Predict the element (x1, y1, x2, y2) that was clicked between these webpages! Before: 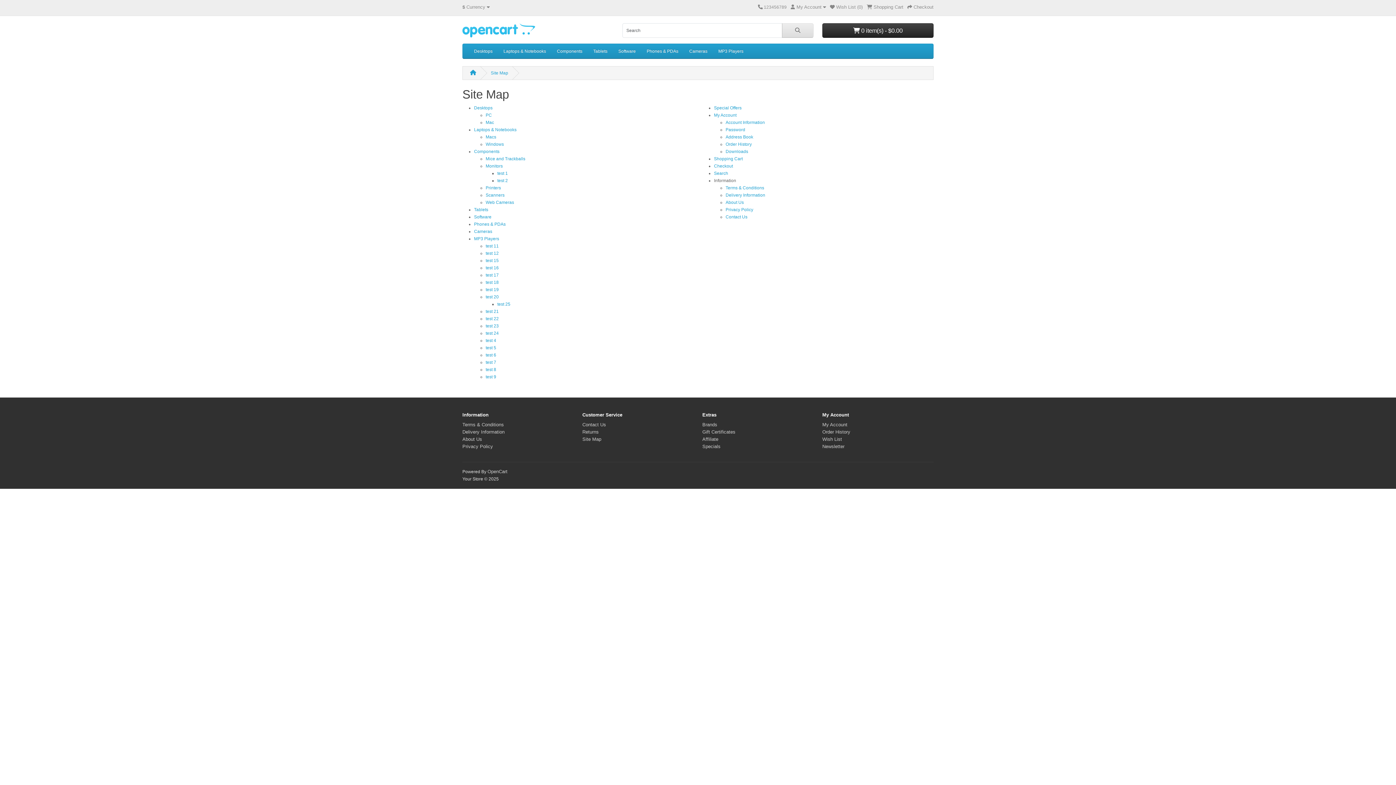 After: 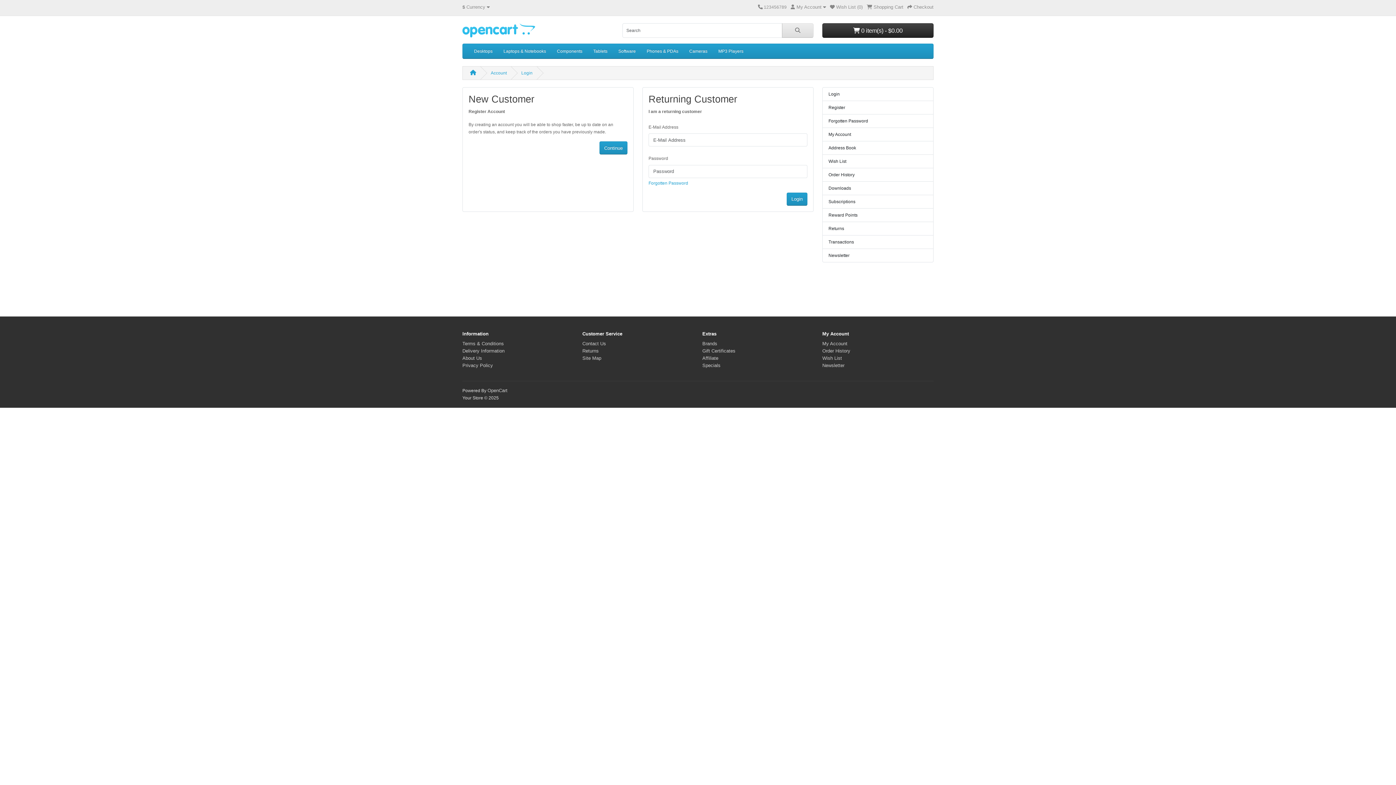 Action: label: Newsletter bbox: (822, 444, 844, 449)